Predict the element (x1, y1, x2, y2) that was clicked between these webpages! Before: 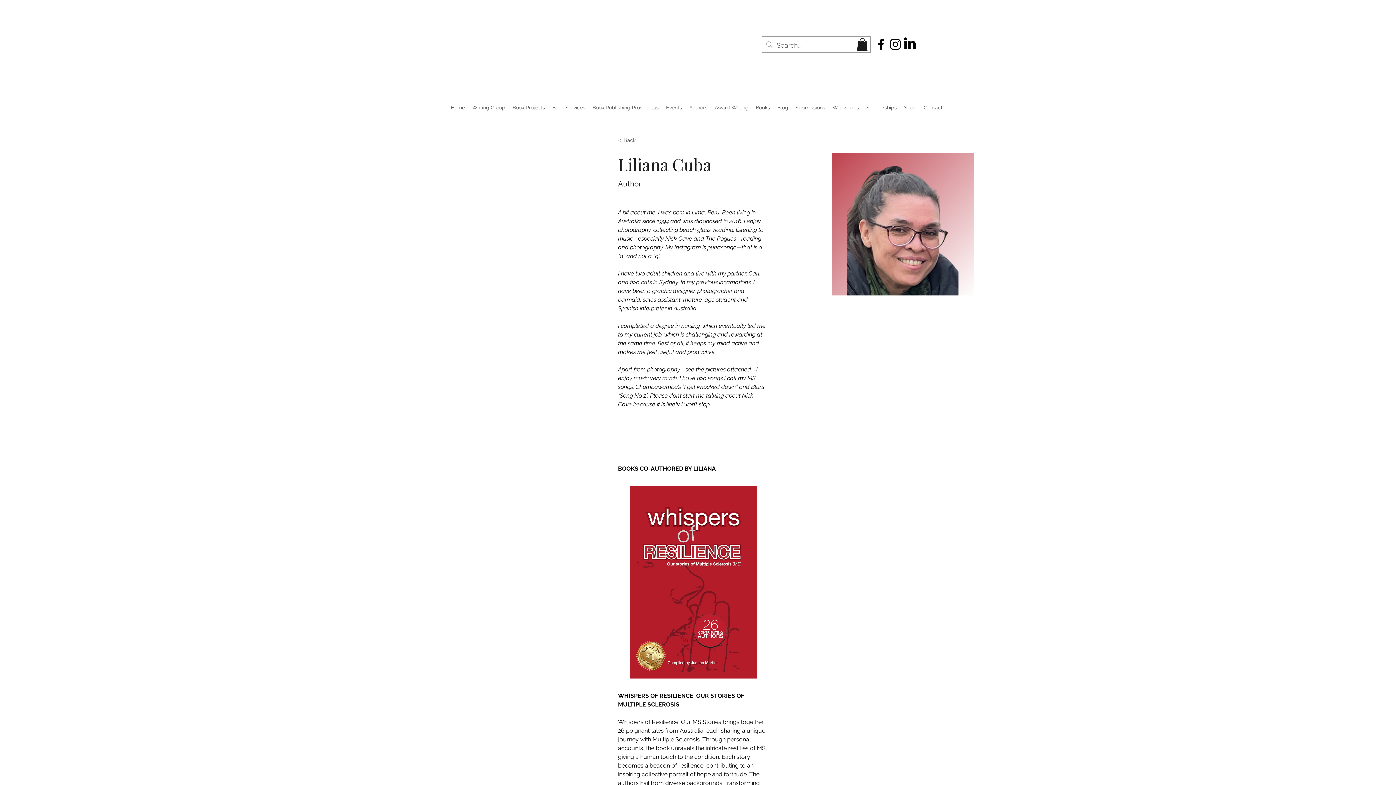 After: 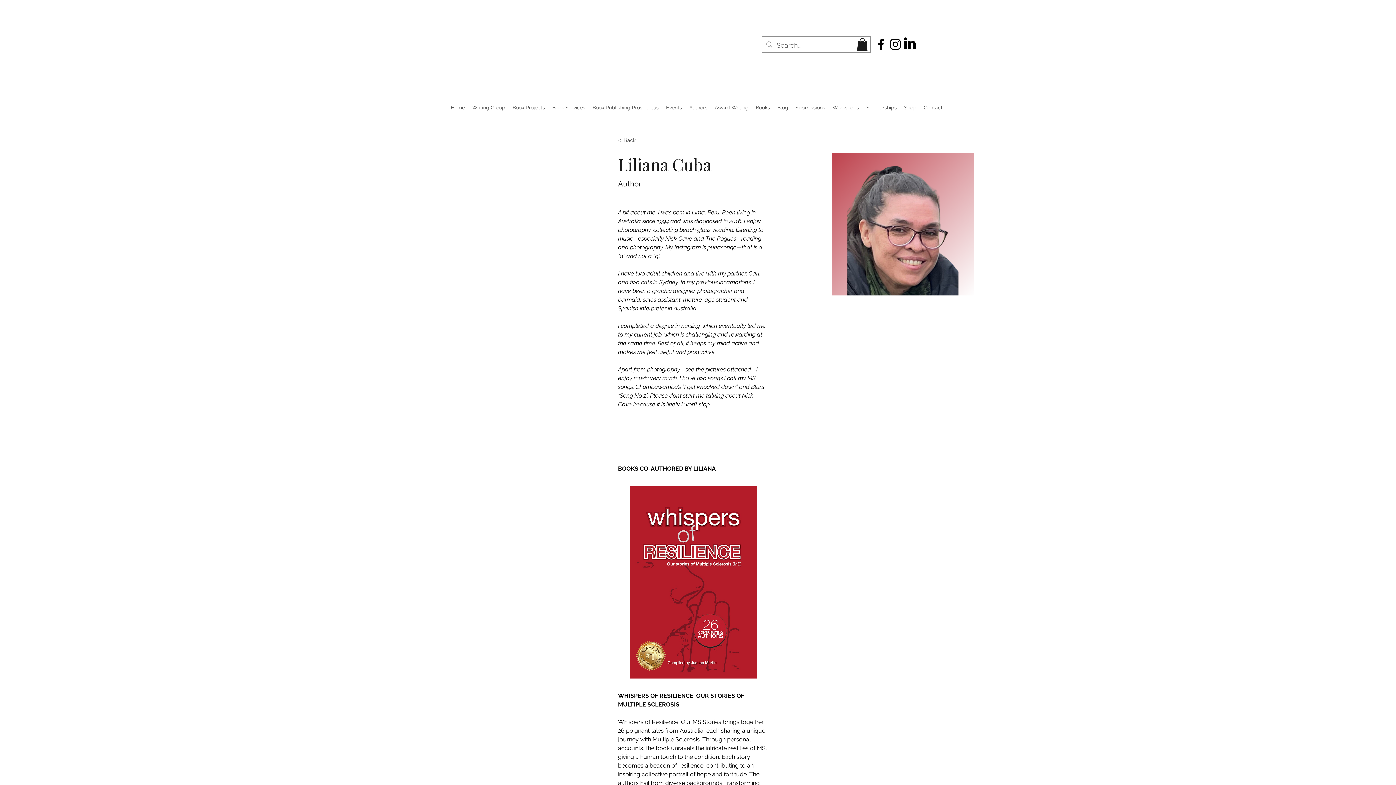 Action: label: alt.text.label.Instagram bbox: (888, 37, 902, 51)